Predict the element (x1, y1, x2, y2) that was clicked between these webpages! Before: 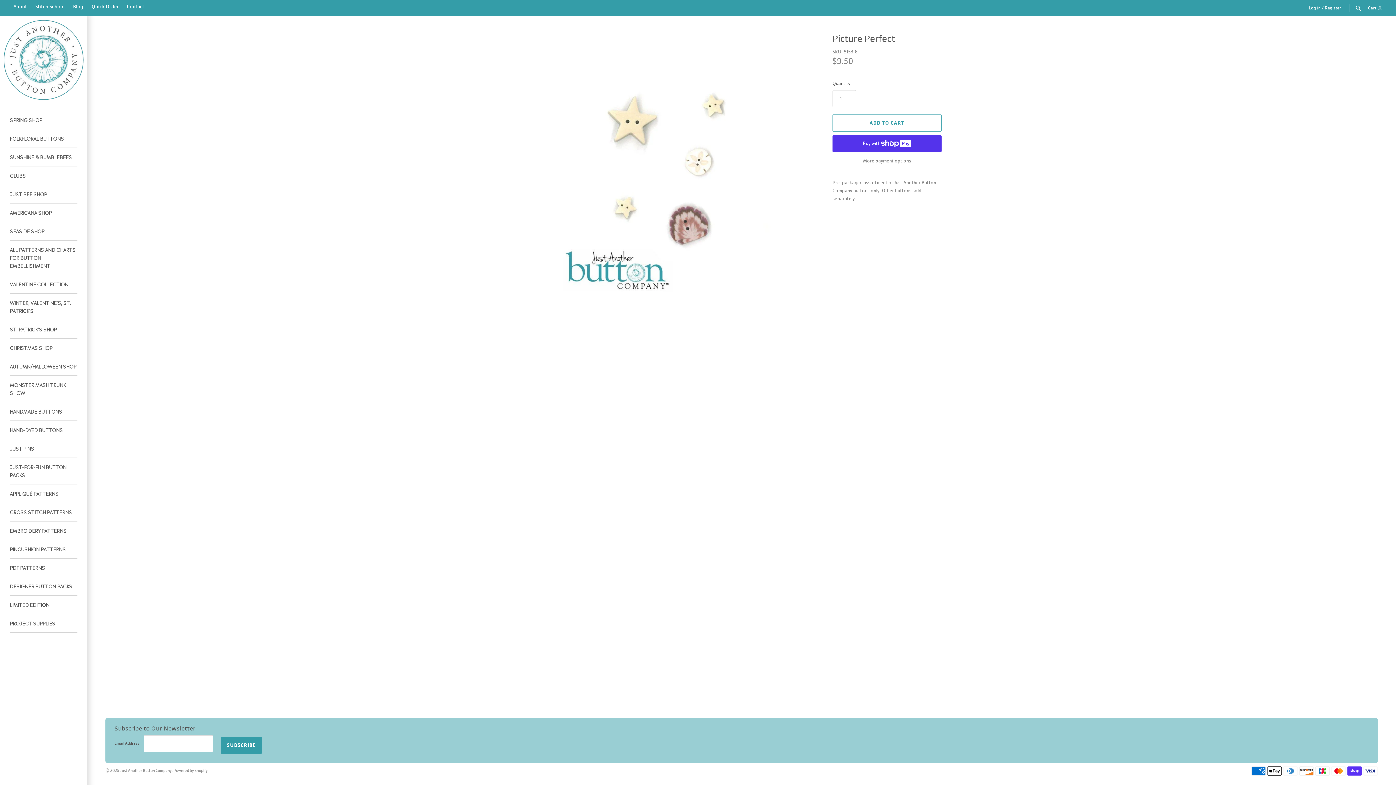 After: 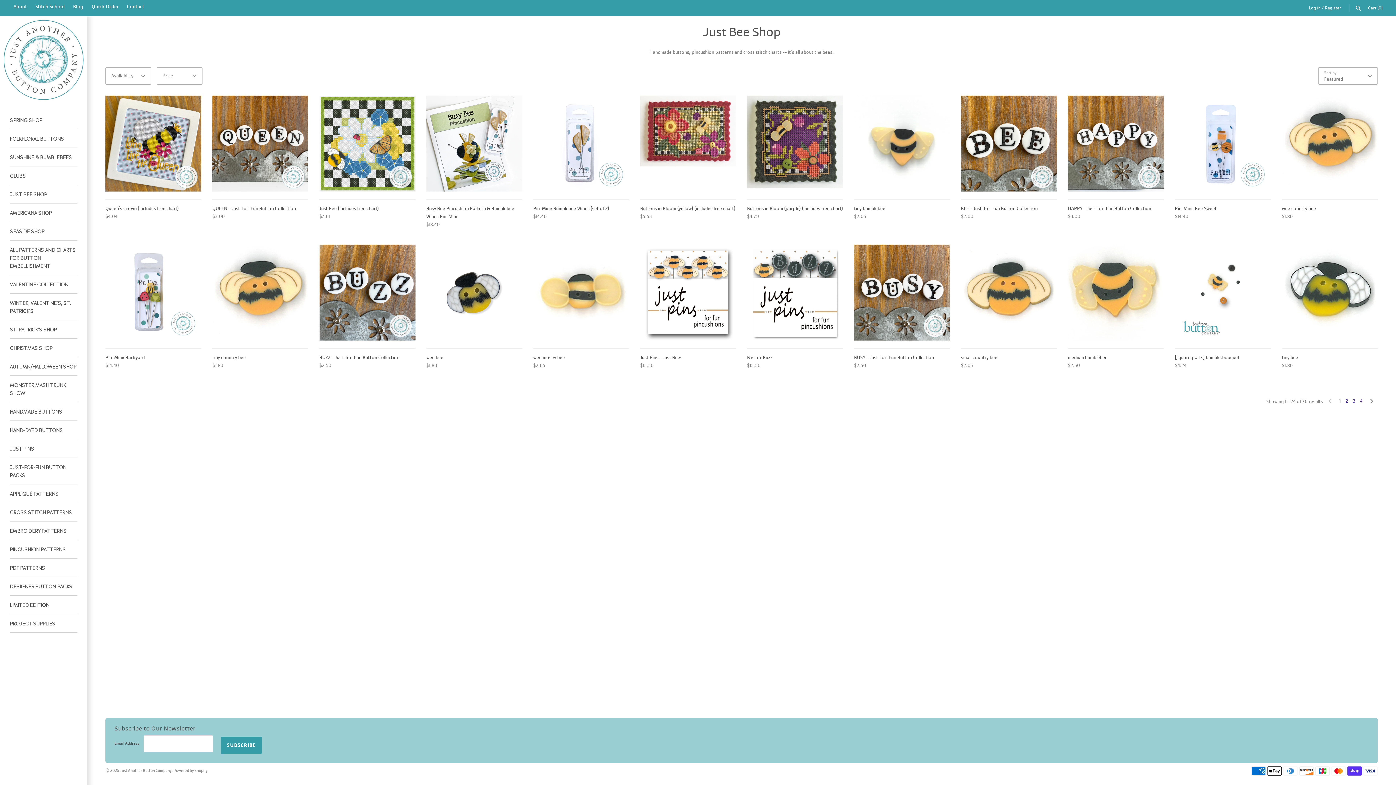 Action: bbox: (9, 185, 77, 203) label: JUST BEE SHOP